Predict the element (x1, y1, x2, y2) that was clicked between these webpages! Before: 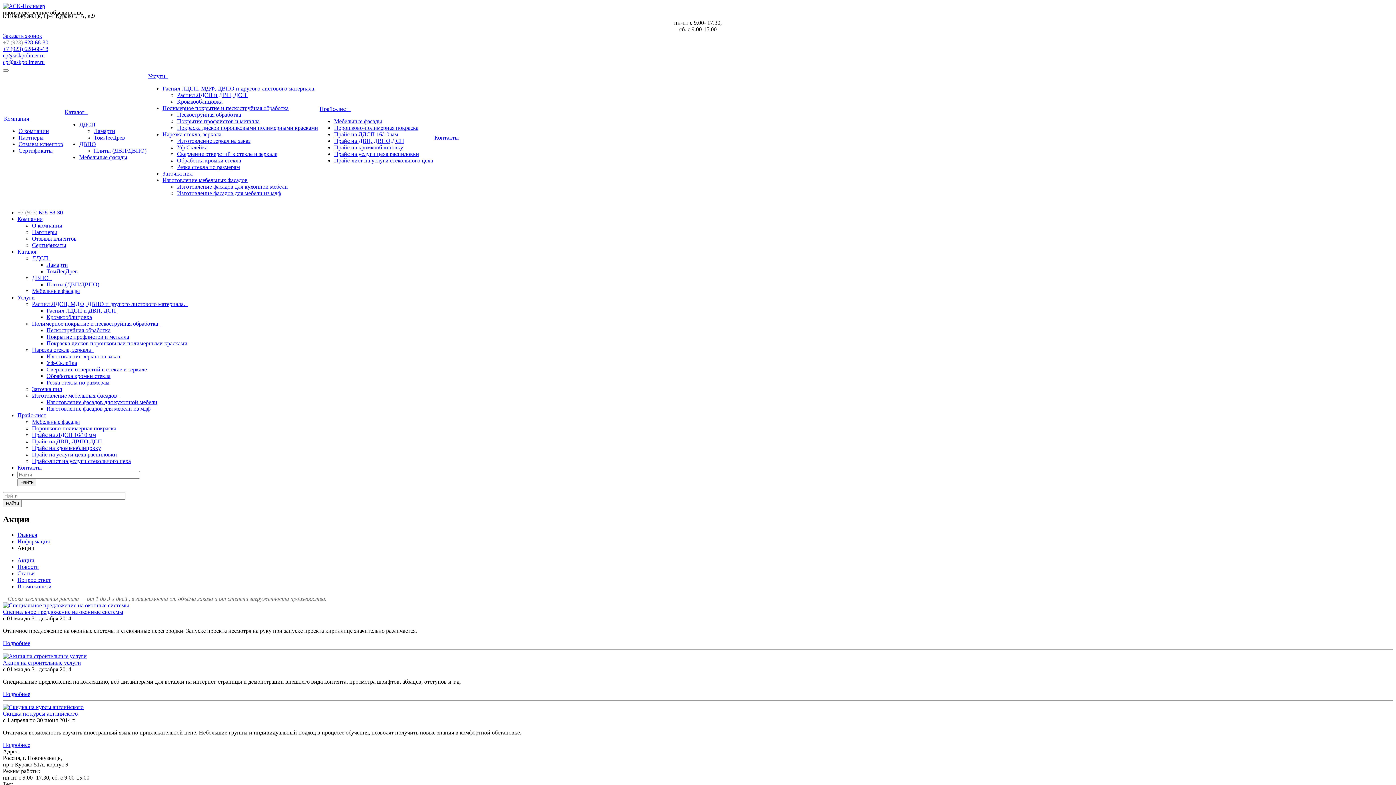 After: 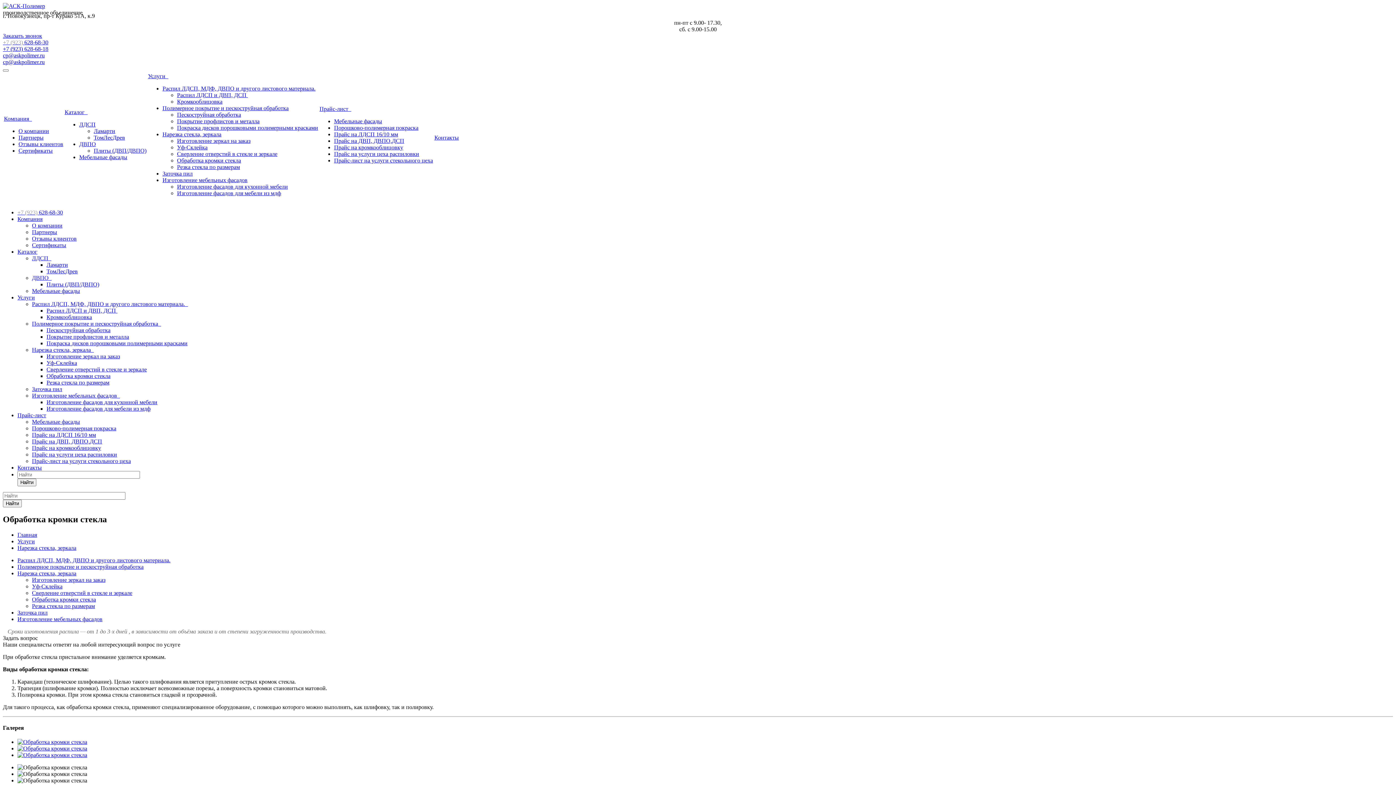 Action: bbox: (177, 157, 241, 163) label: Обработка кромки стекла